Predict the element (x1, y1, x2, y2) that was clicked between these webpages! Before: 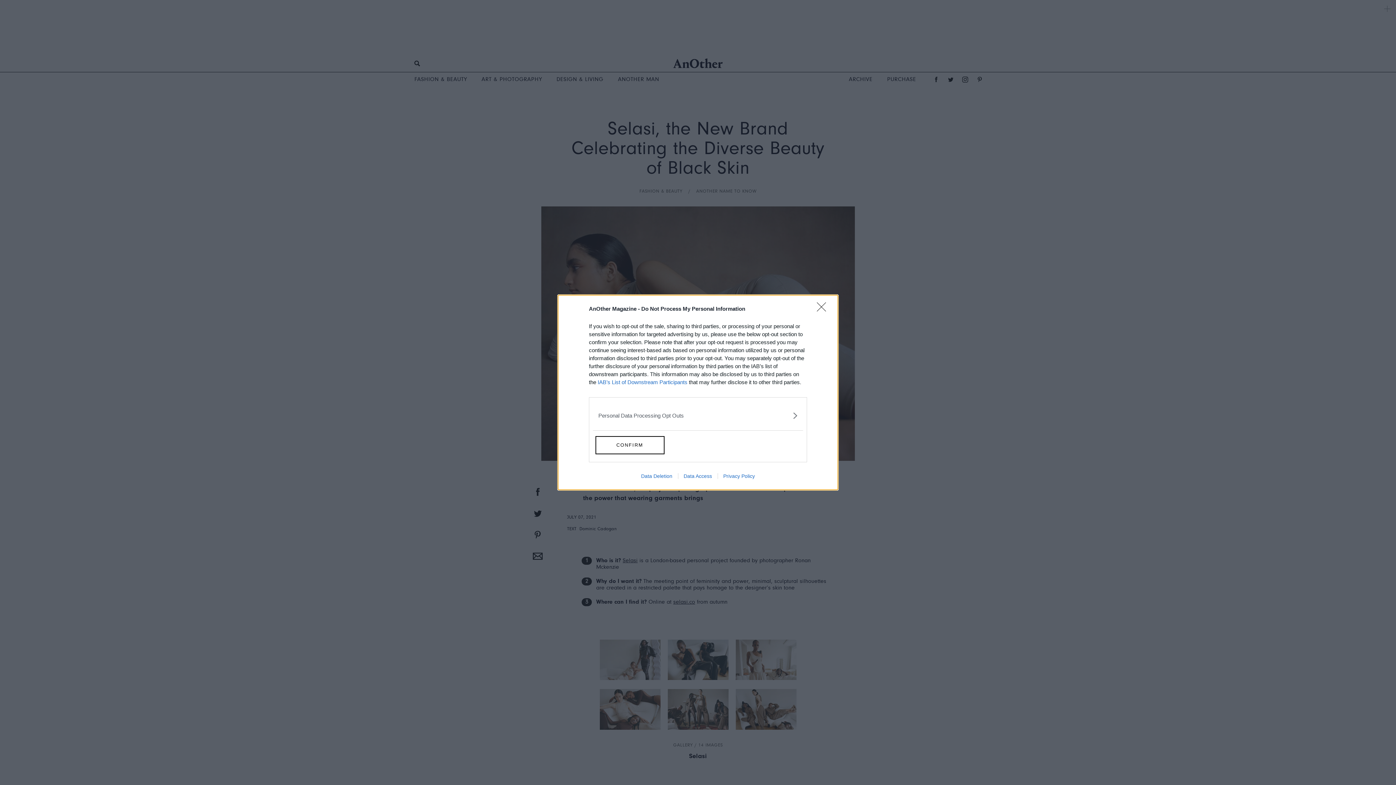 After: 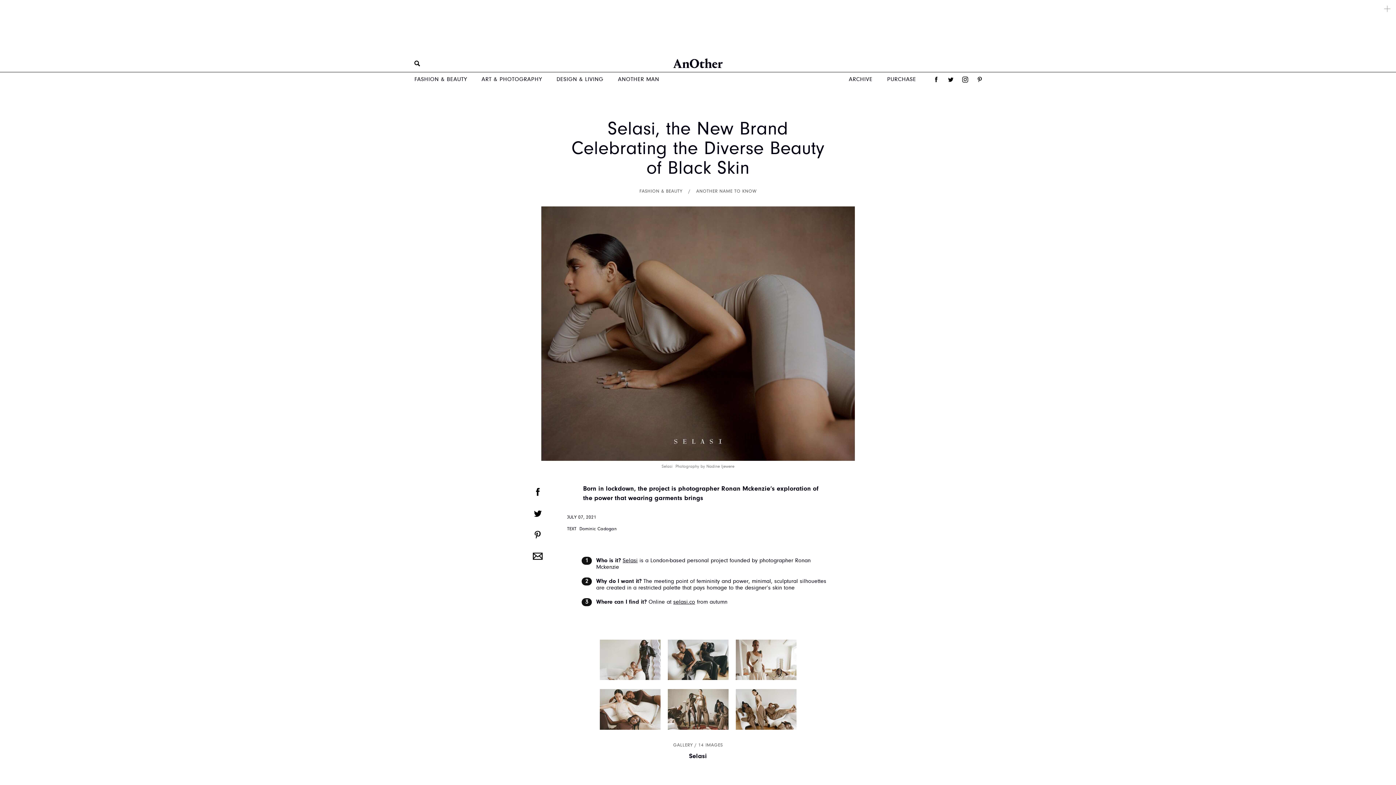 Action: bbox: (595, 436, 664, 454) label: CONFIRM